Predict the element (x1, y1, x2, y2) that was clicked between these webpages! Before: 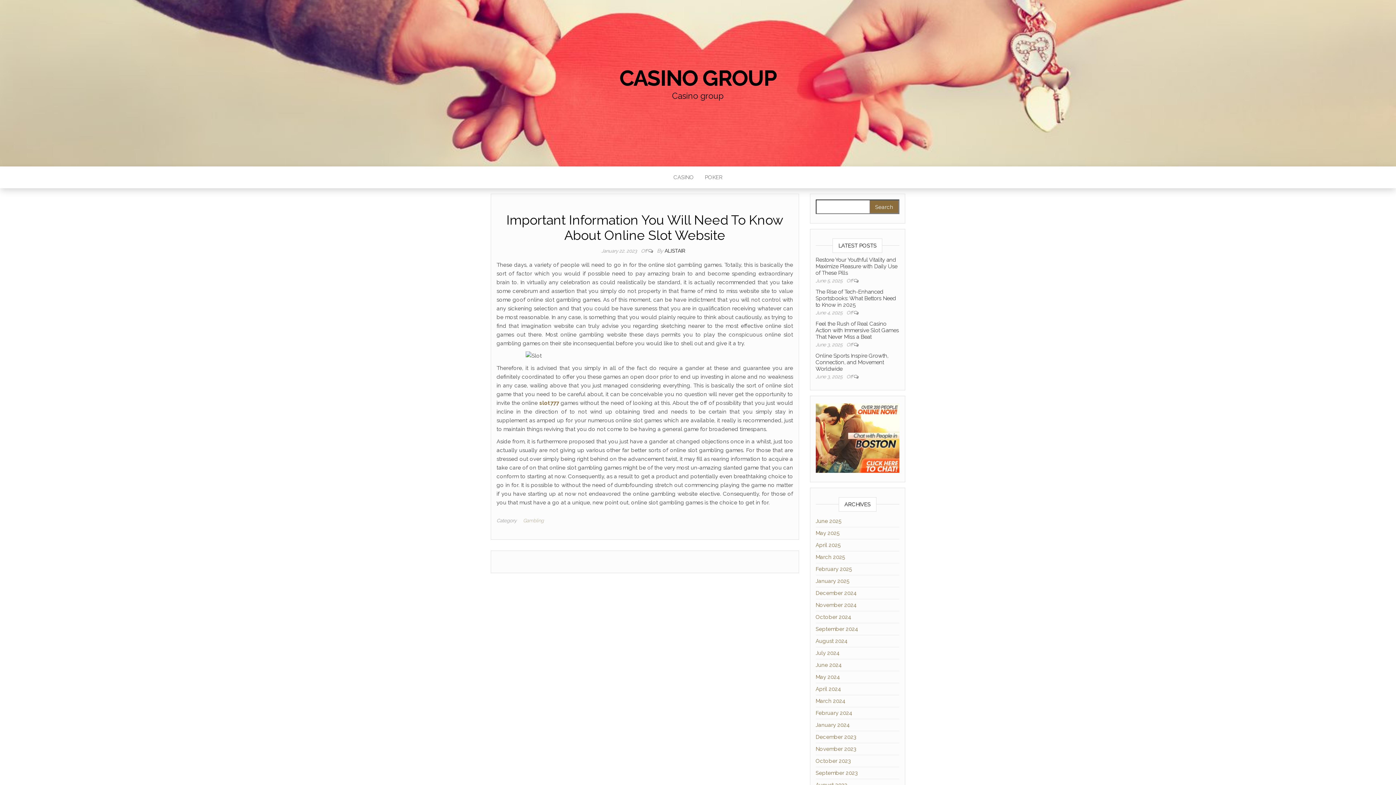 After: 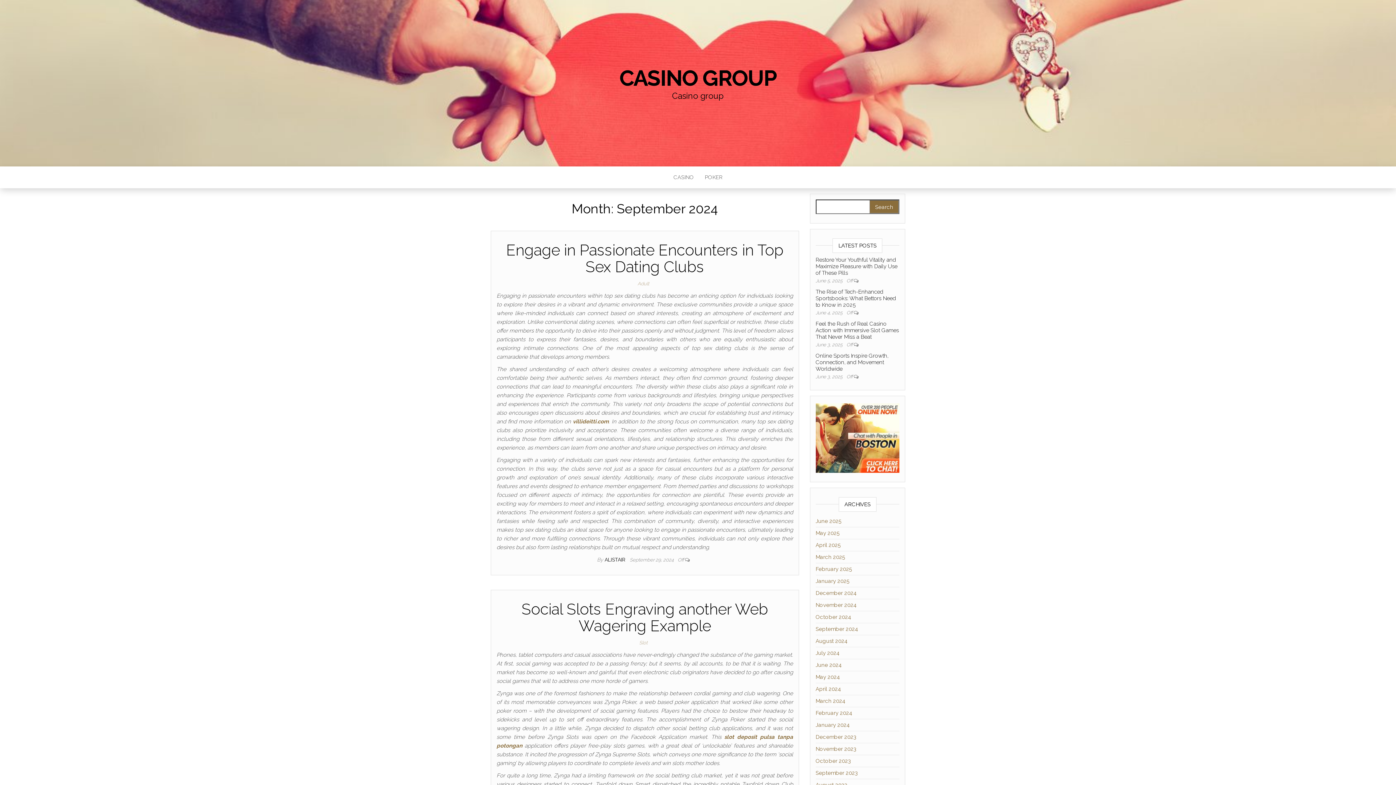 Action: bbox: (815, 626, 858, 632) label: September 2024